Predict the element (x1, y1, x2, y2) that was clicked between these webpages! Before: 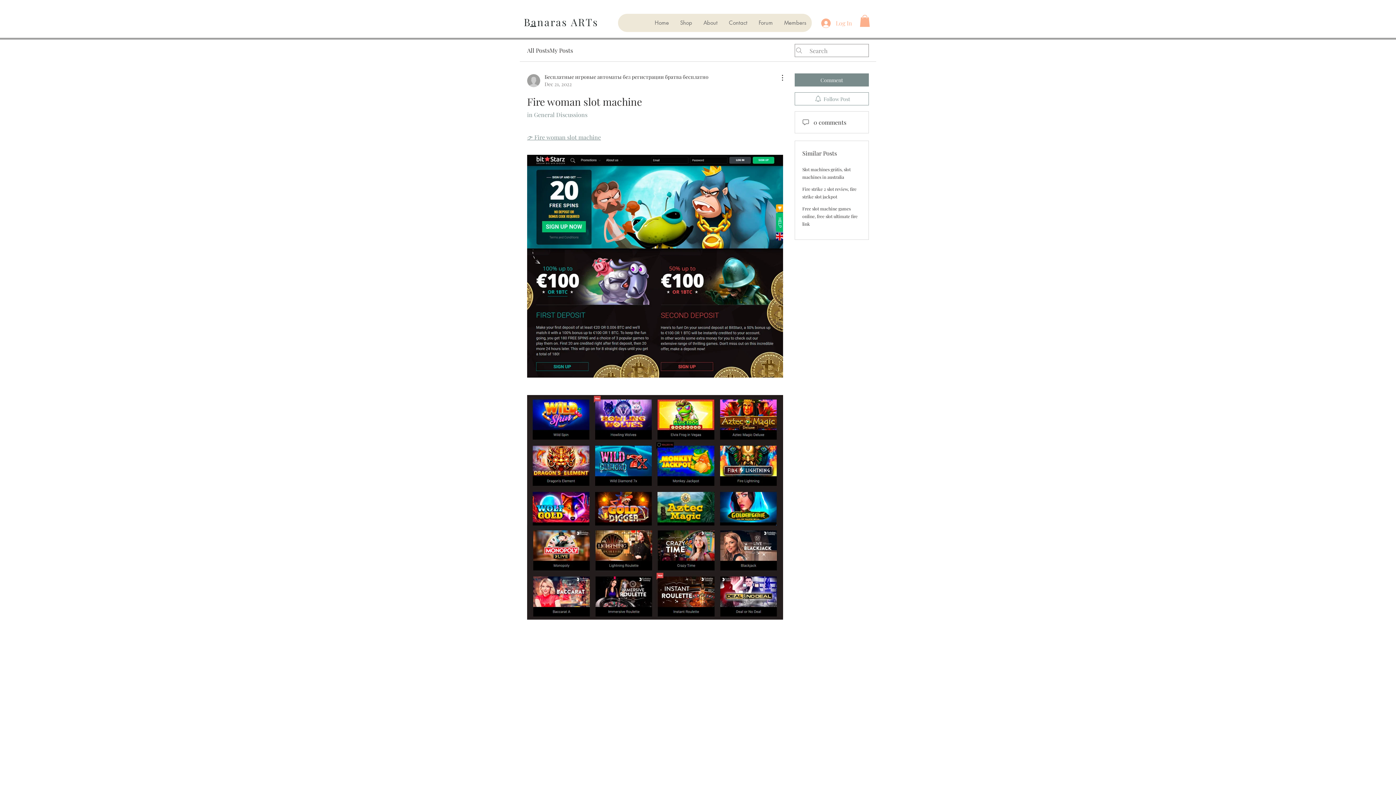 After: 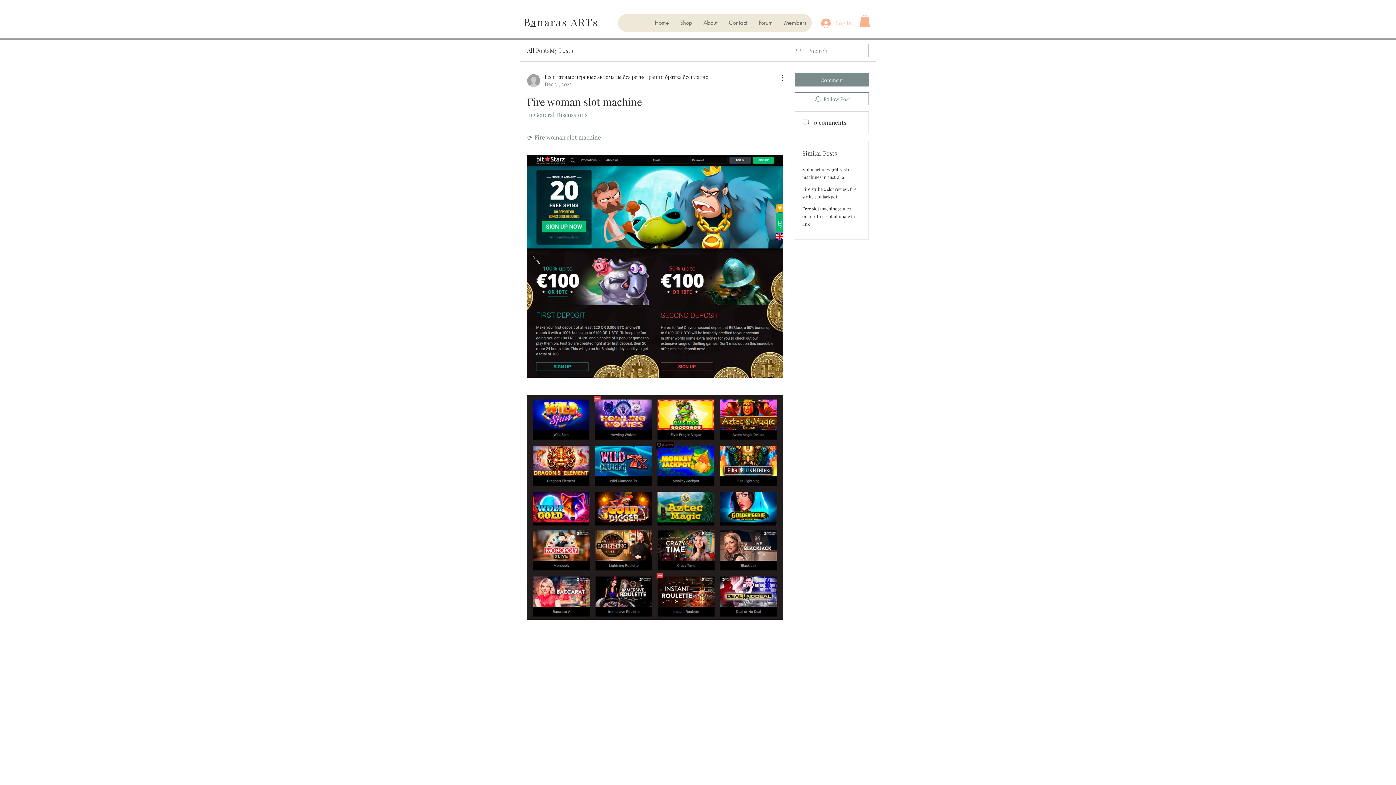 Action: bbox: (816, 16, 857, 30) label: Log In